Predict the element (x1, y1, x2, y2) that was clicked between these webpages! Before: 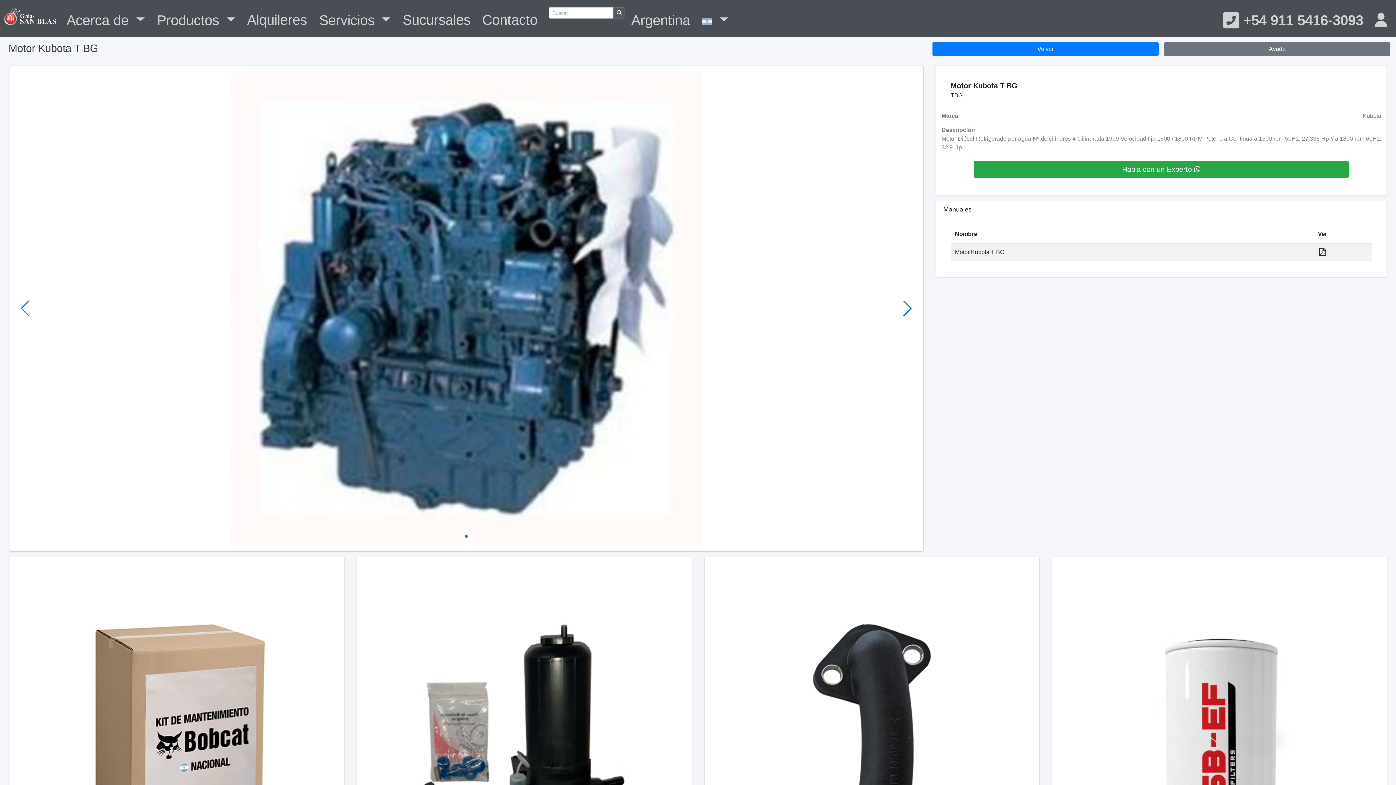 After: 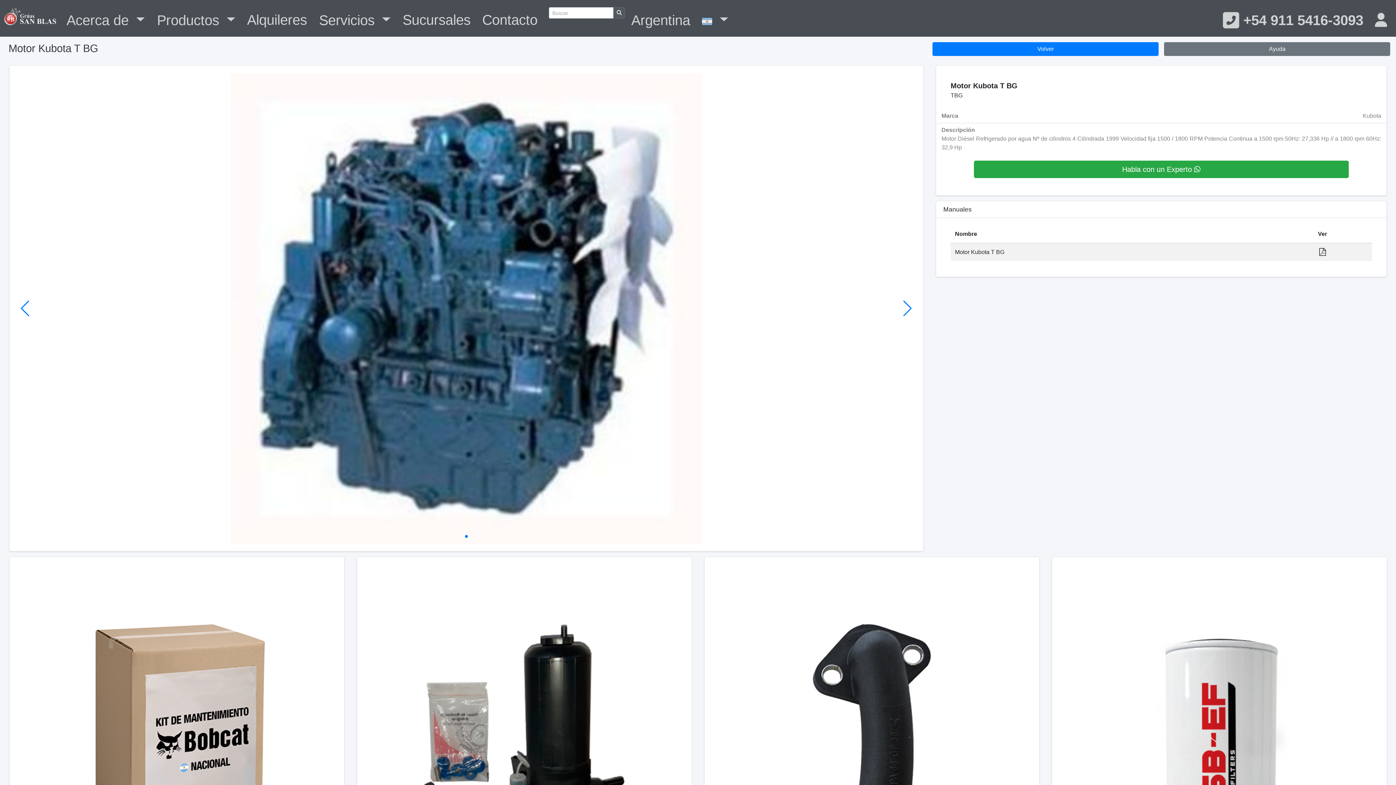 Action: label: Next slide bbox: (902, 300, 912, 316)